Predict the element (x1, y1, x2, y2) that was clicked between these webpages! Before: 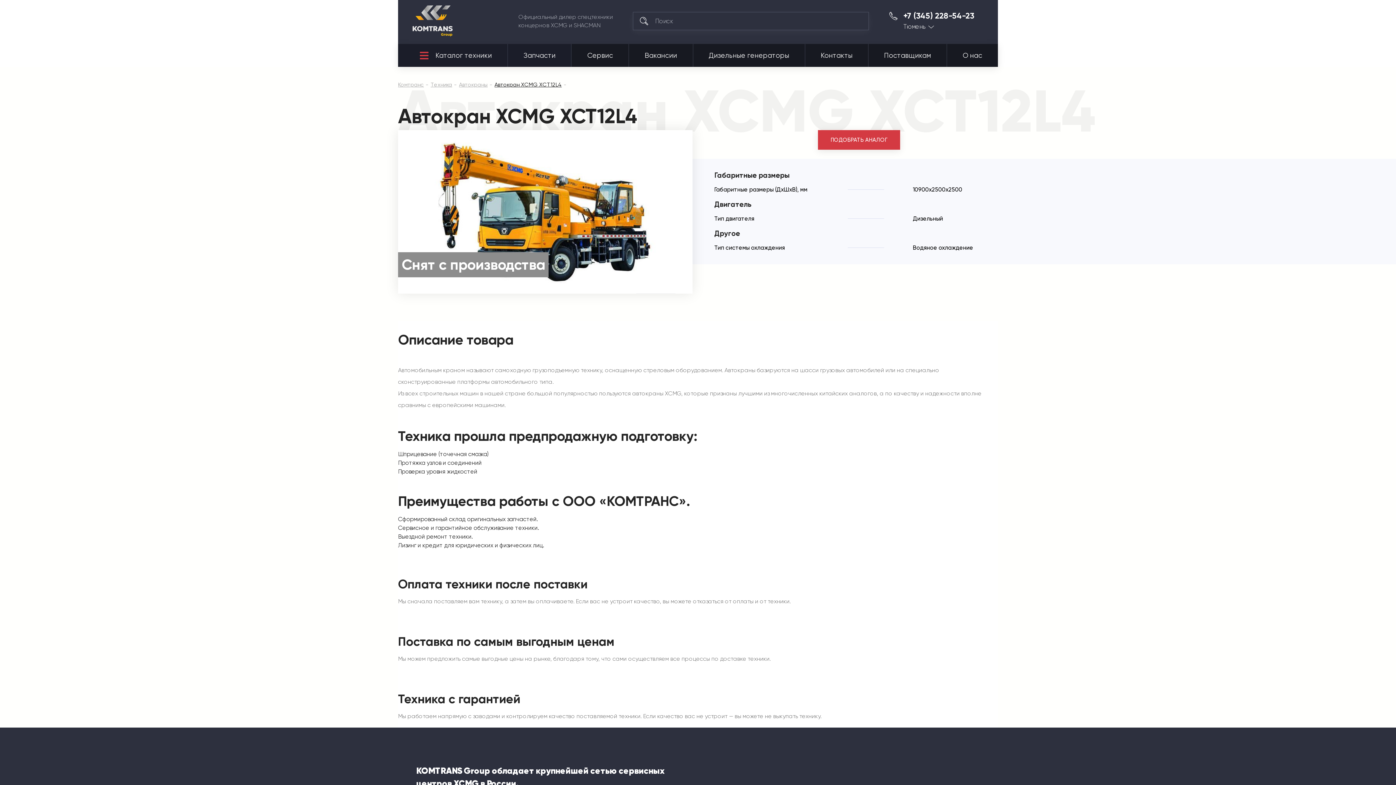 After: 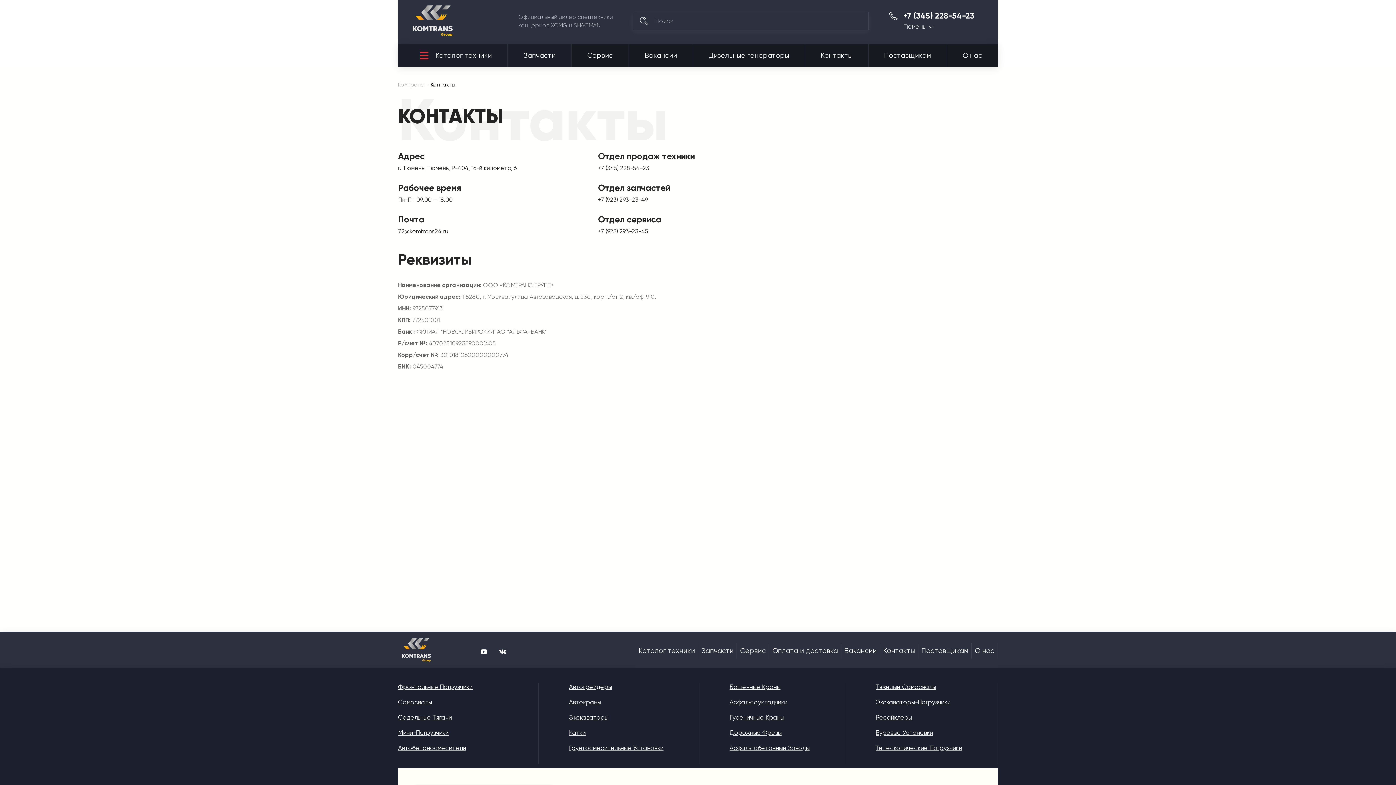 Action: label: Контакты bbox: (805, 44, 868, 66)